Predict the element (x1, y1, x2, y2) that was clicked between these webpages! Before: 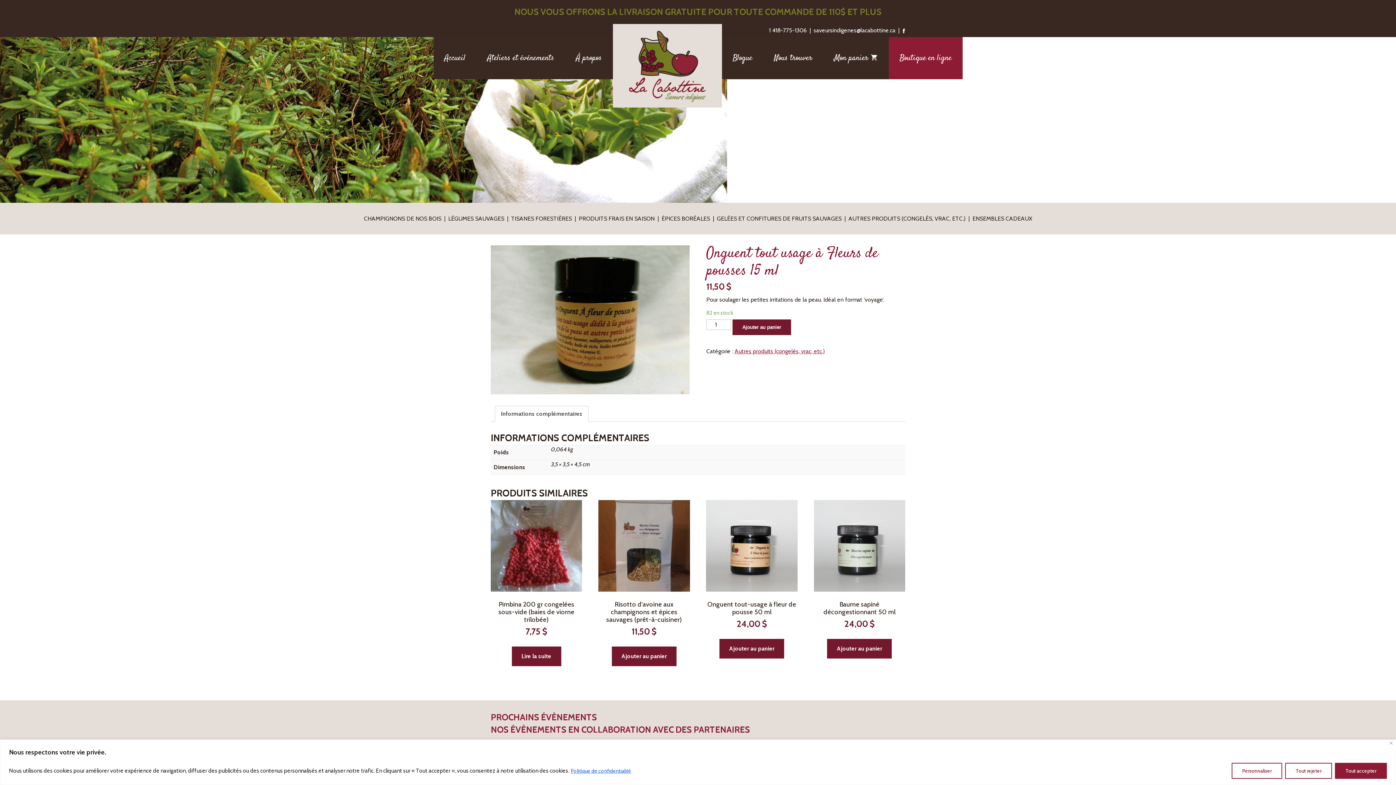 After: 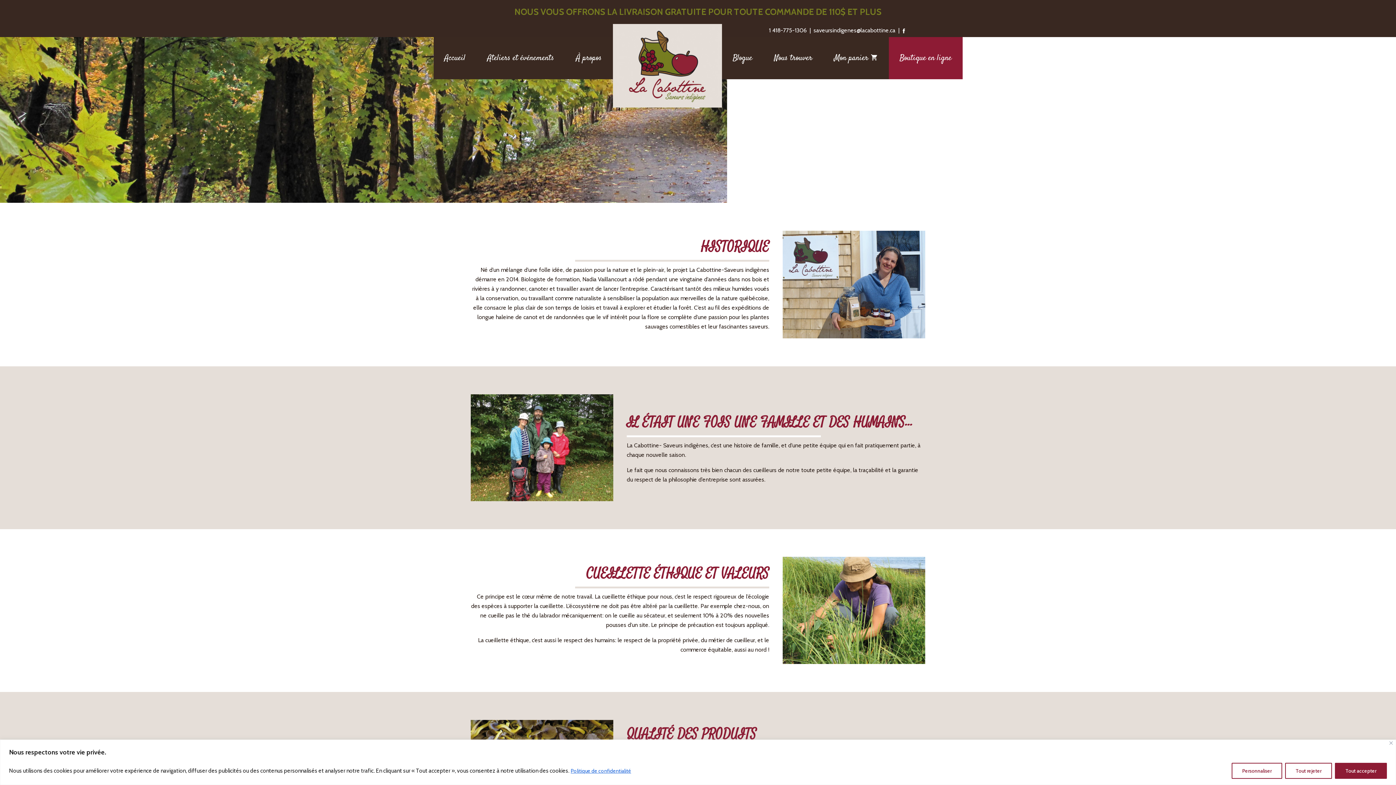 Action: label: À propos bbox: (565, 37, 612, 79)